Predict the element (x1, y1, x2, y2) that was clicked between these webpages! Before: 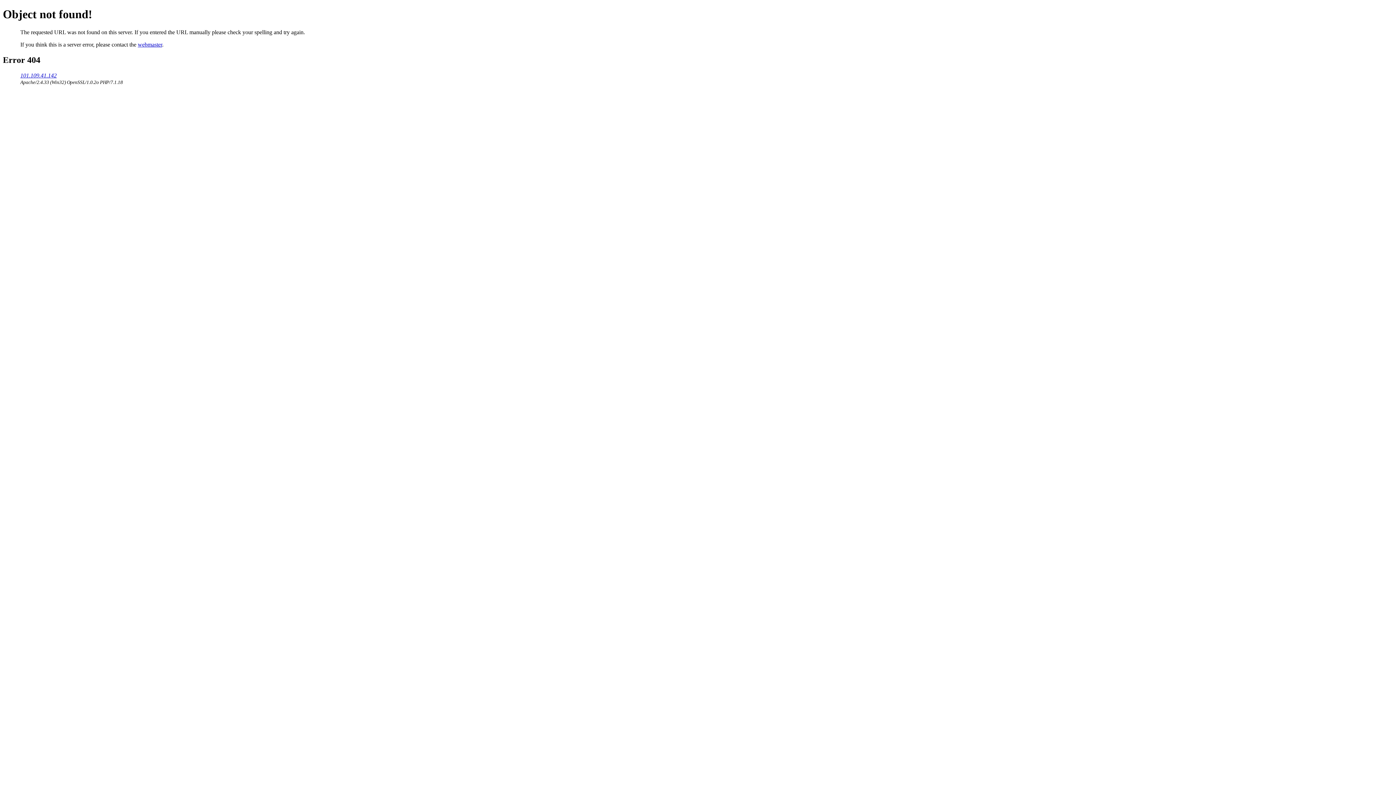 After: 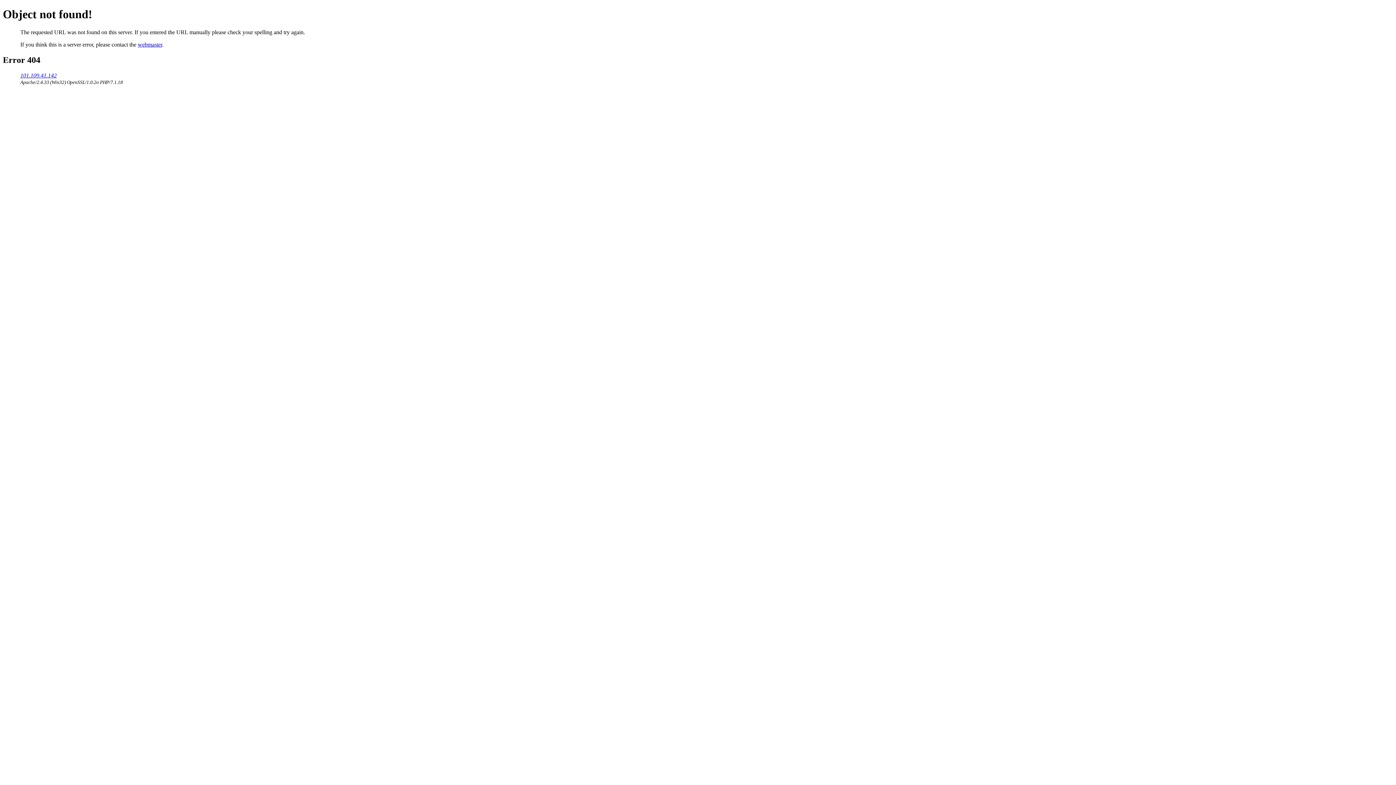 Action: bbox: (137, 41, 162, 47) label: webmaster